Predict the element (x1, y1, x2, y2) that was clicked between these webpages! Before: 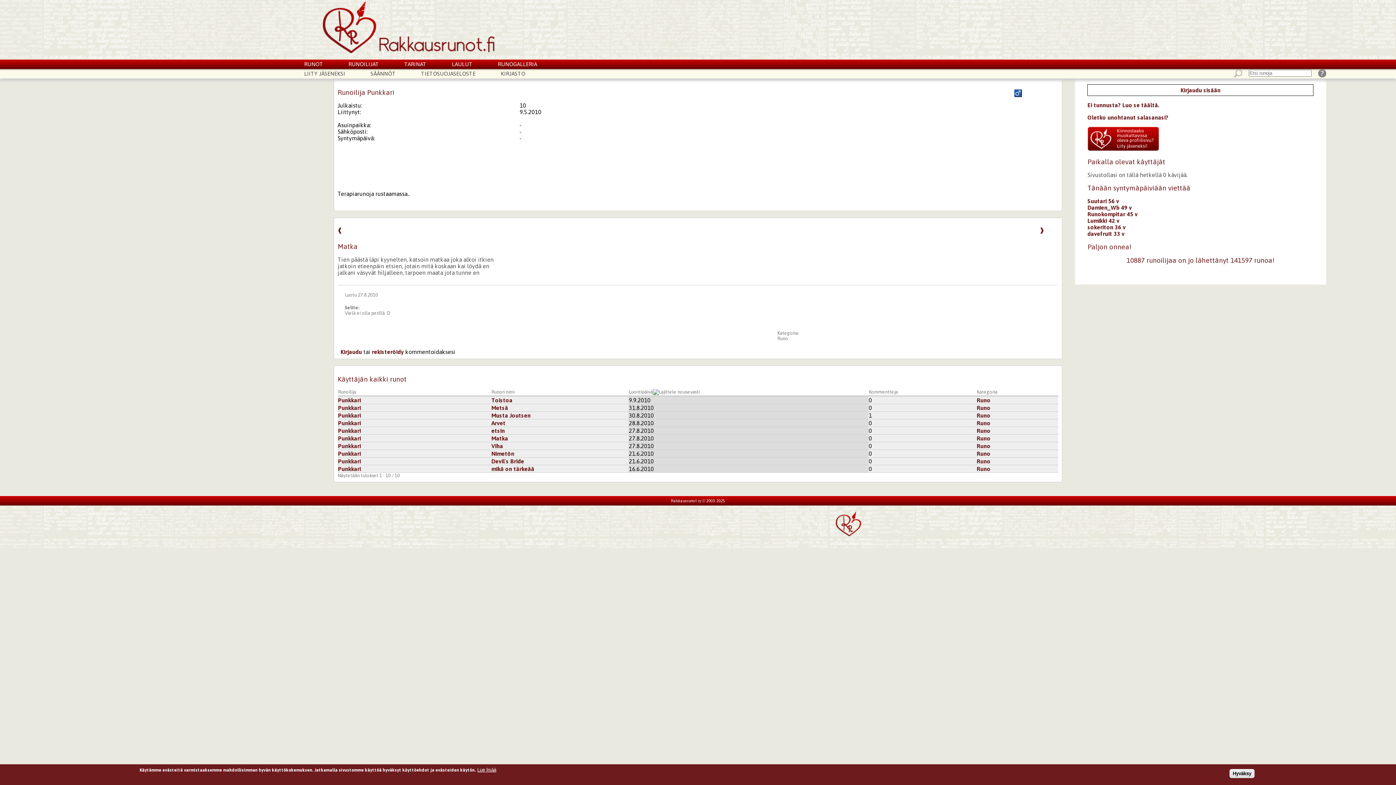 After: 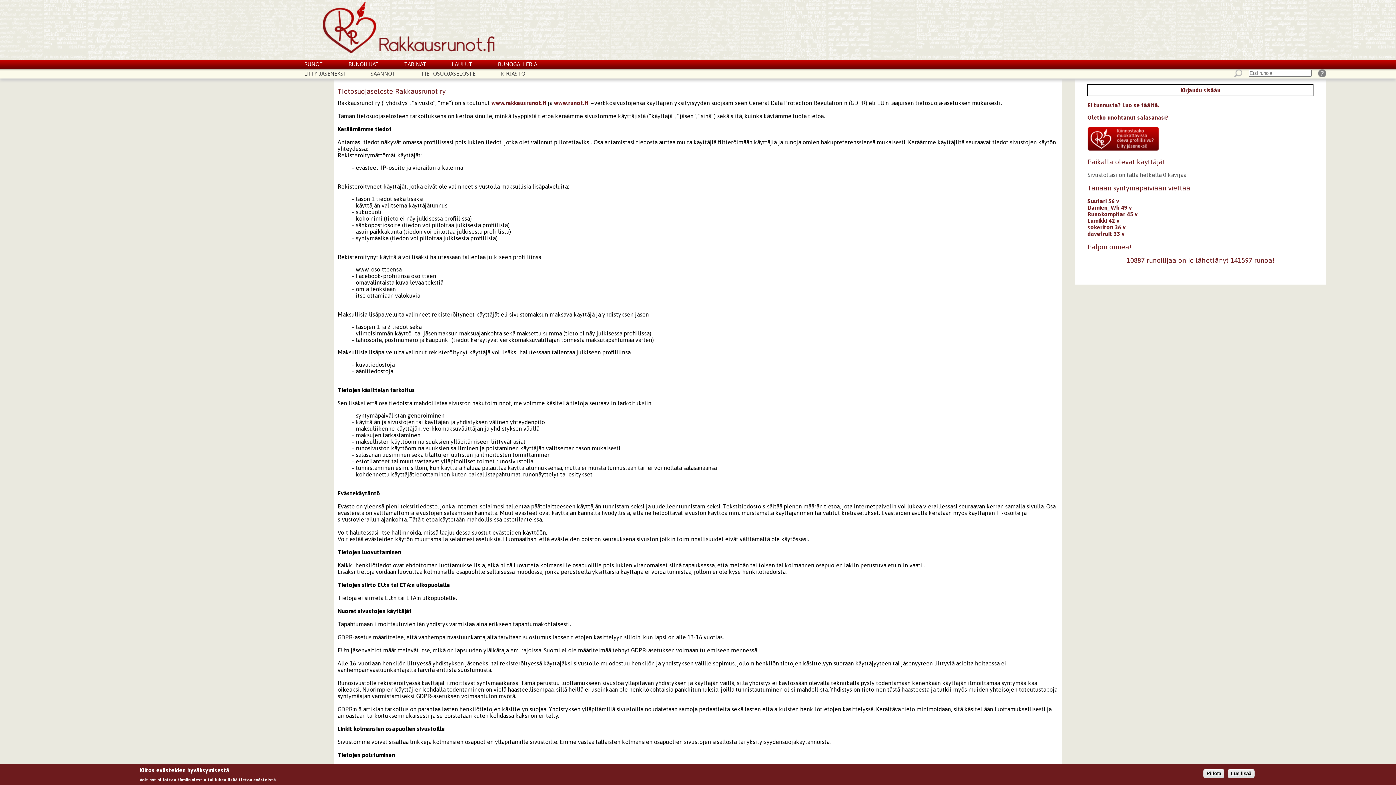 Action: bbox: (421, 70, 475, 76) label: TIETOSUOJASELOSTE